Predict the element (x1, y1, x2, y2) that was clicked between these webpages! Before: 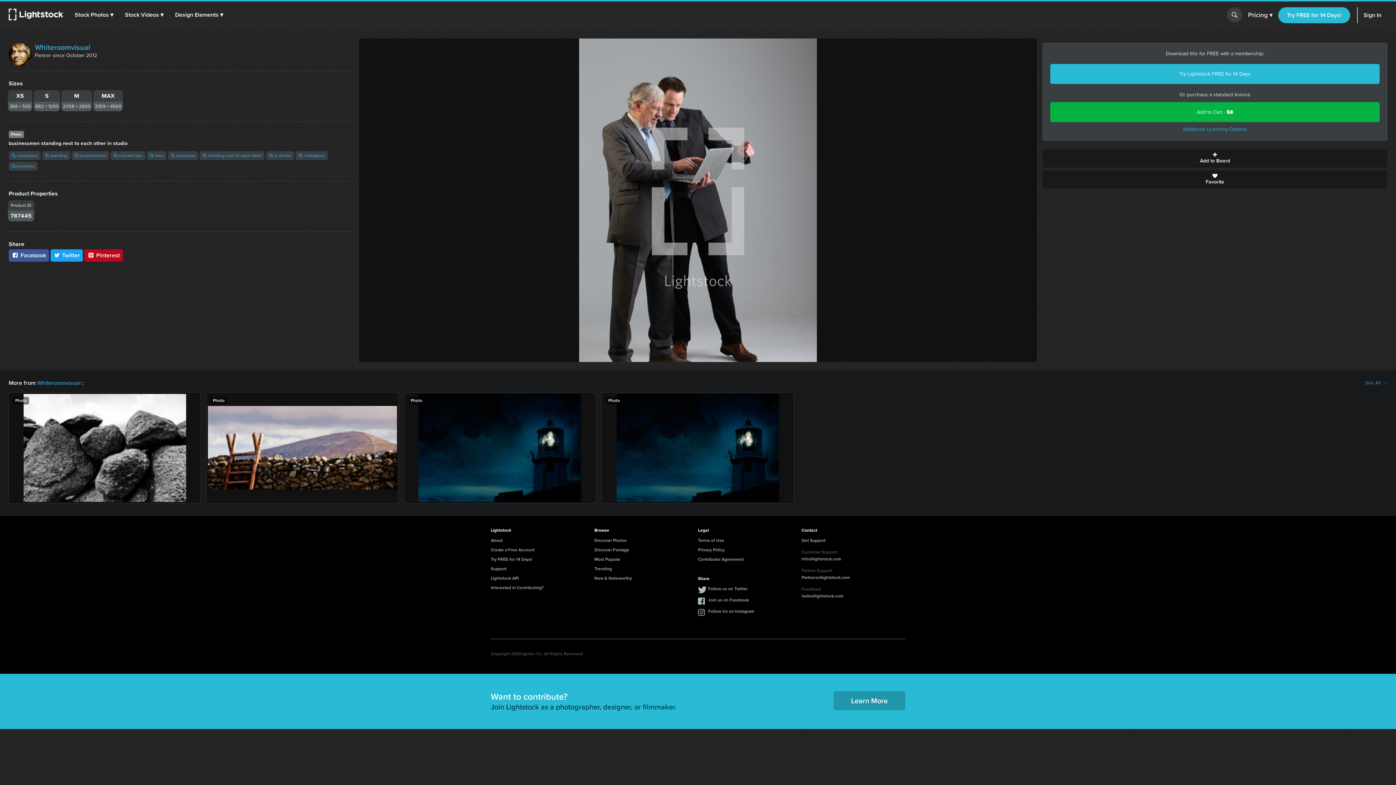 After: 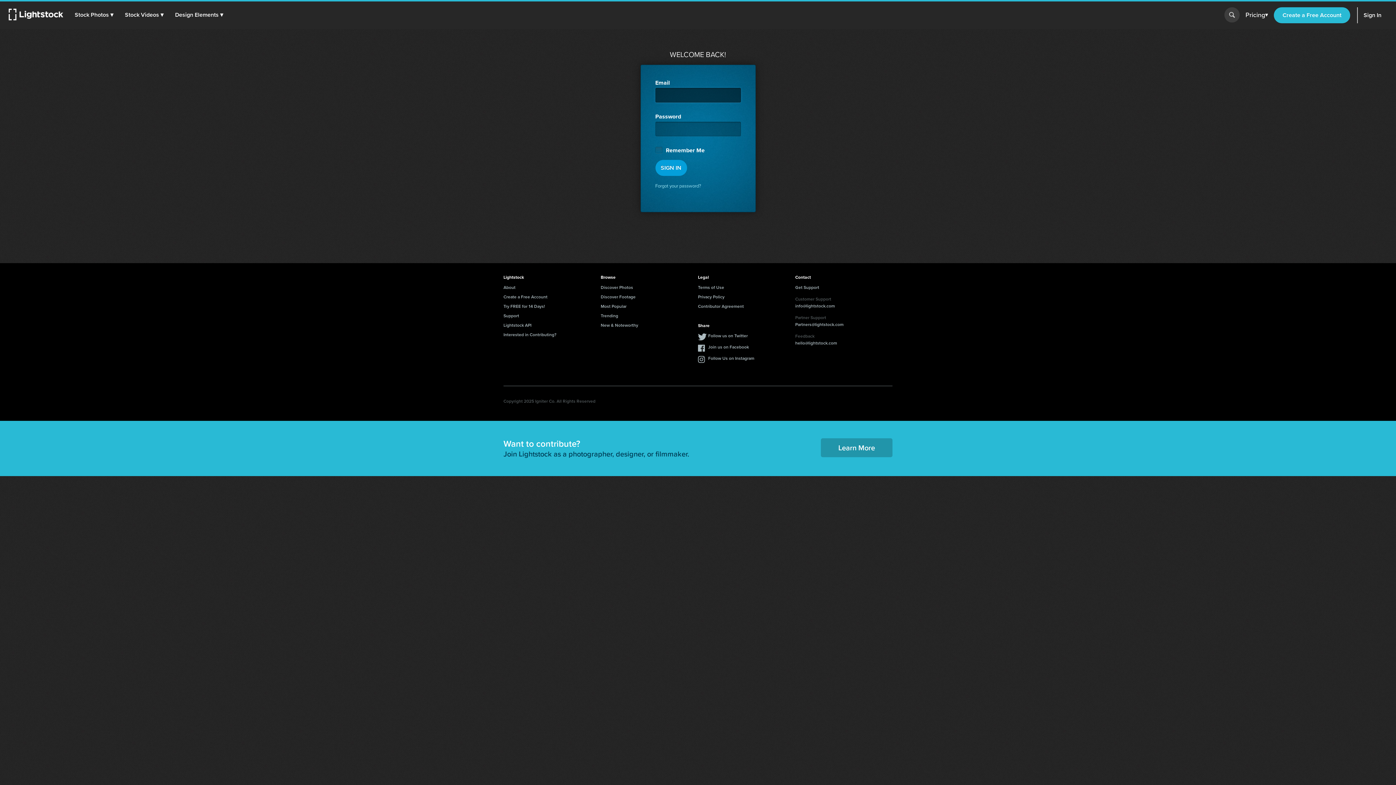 Action: label: Lightstock API bbox: (490, 575, 518, 582)